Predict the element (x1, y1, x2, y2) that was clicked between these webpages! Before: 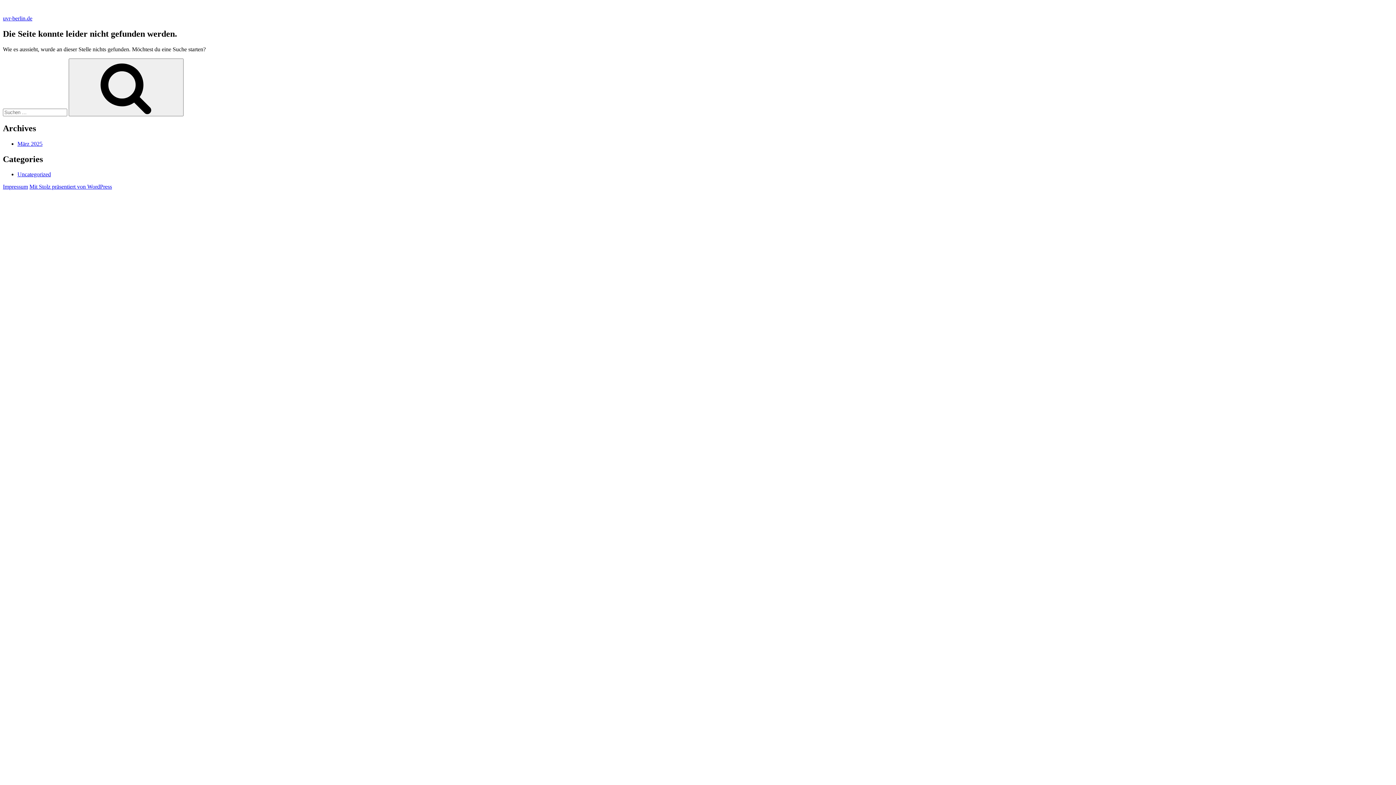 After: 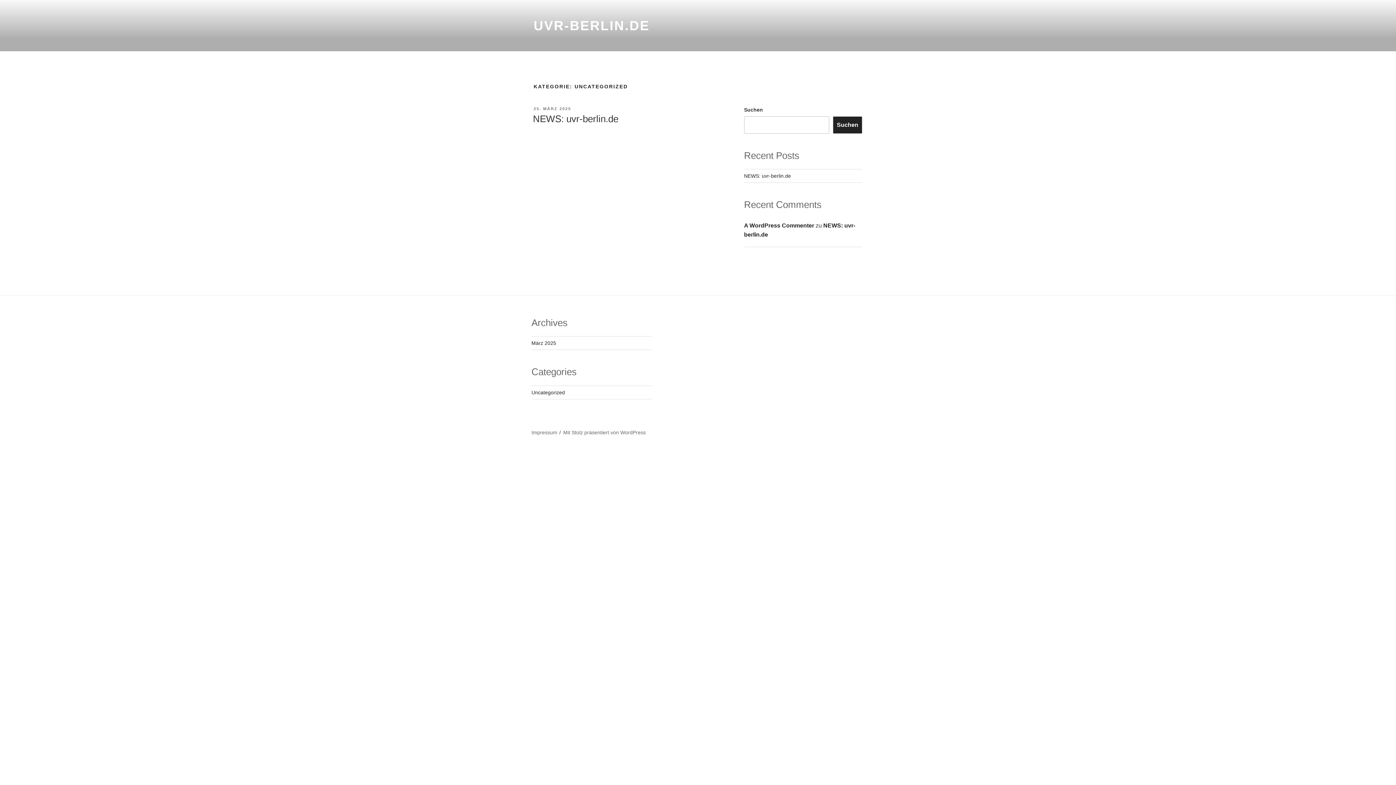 Action: label: Uncategorized bbox: (17, 171, 50, 177)